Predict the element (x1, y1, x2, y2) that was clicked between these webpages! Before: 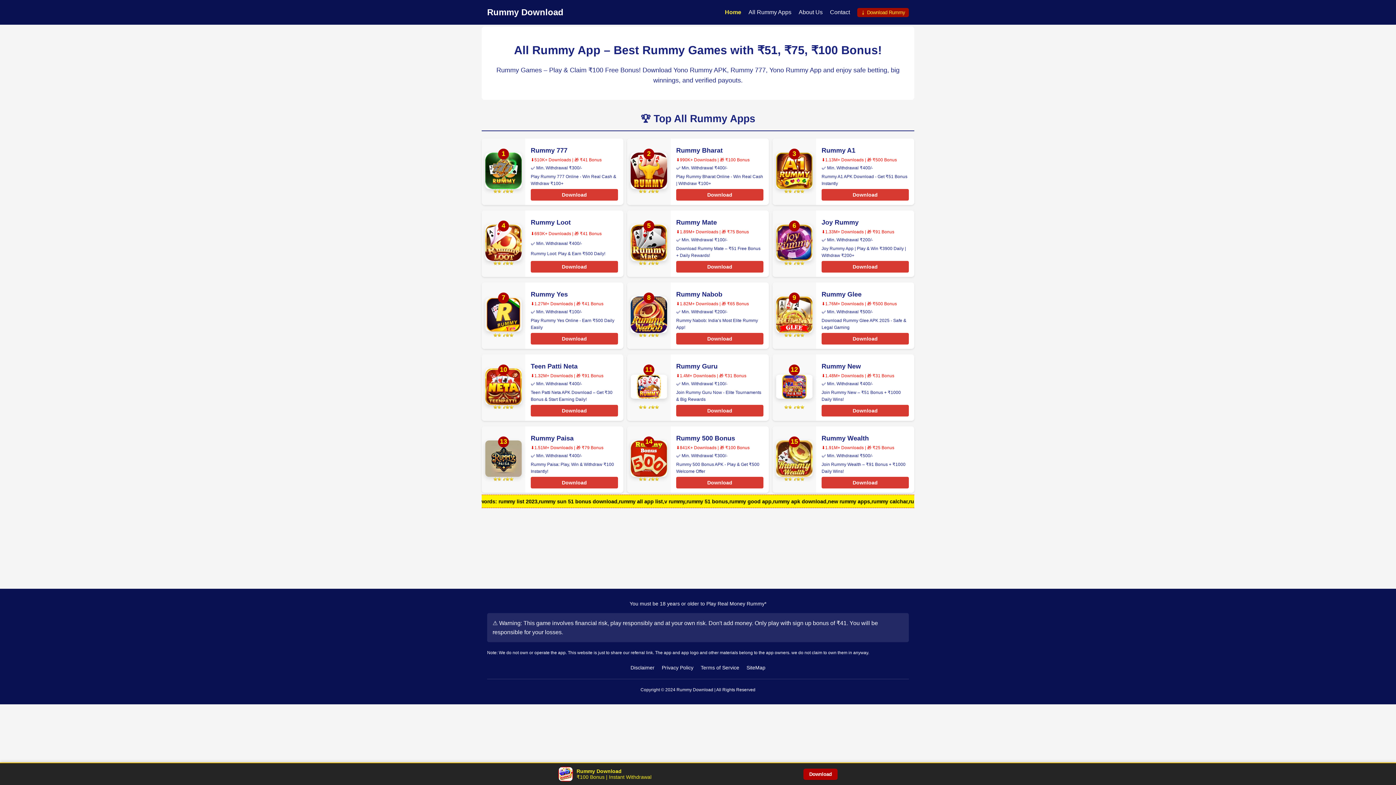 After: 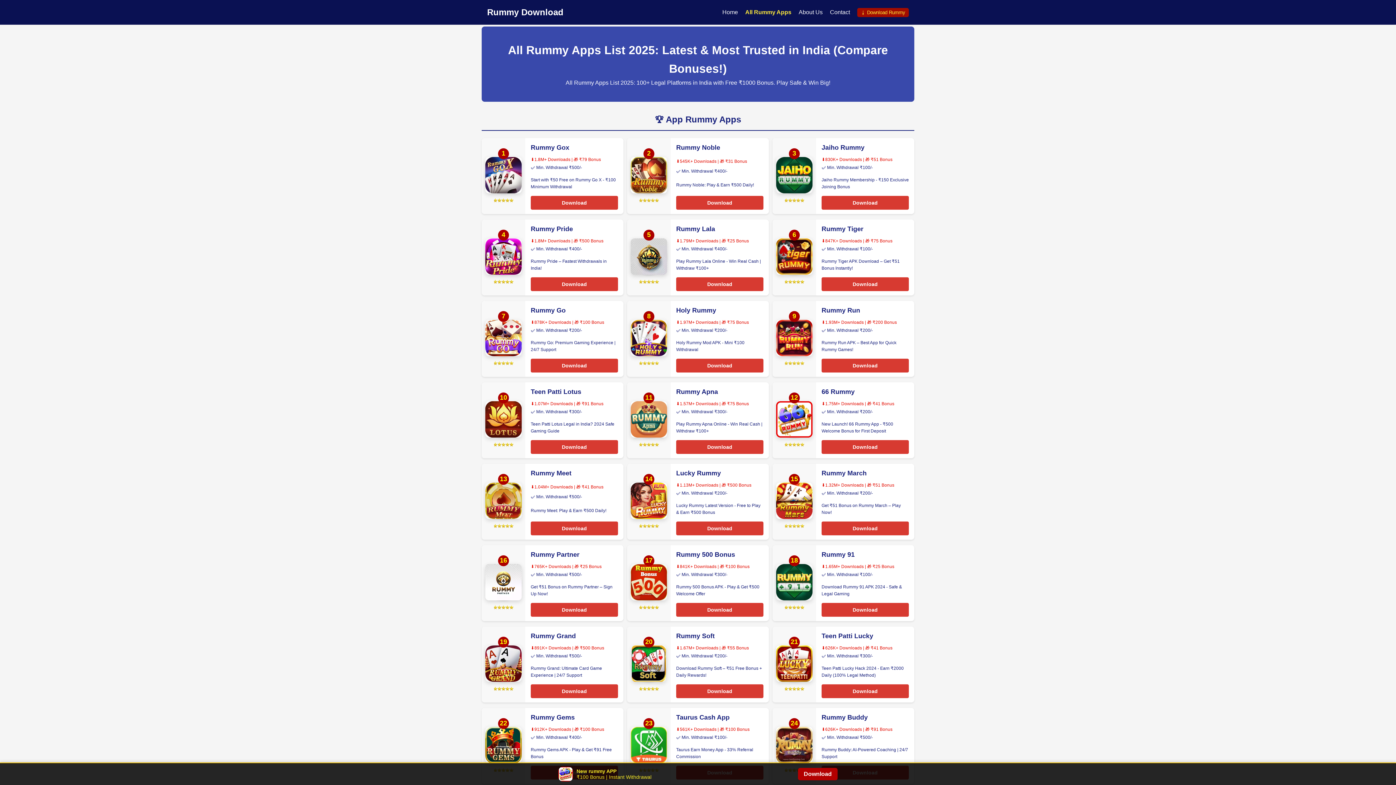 Action: bbox: (748, 9, 791, 15) label: All Rummy Apps